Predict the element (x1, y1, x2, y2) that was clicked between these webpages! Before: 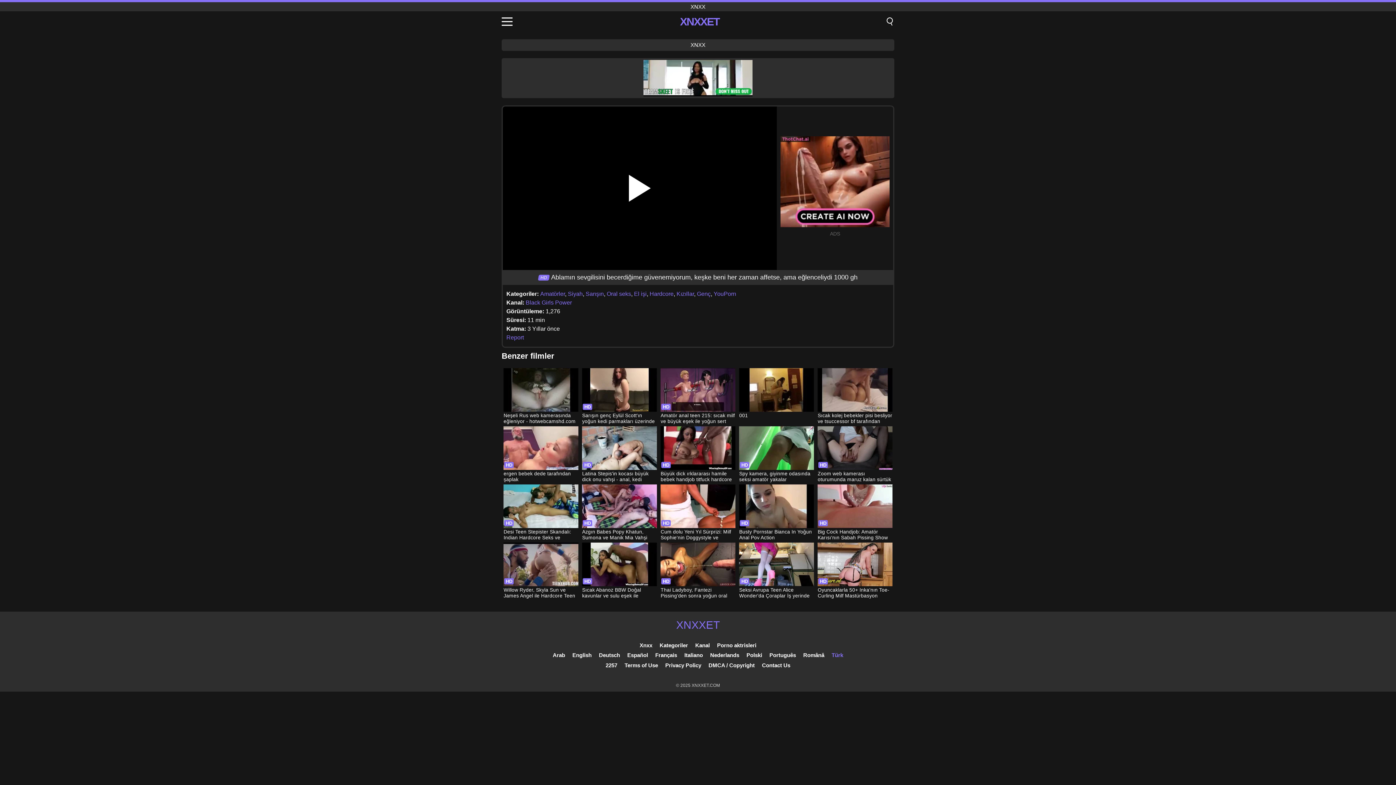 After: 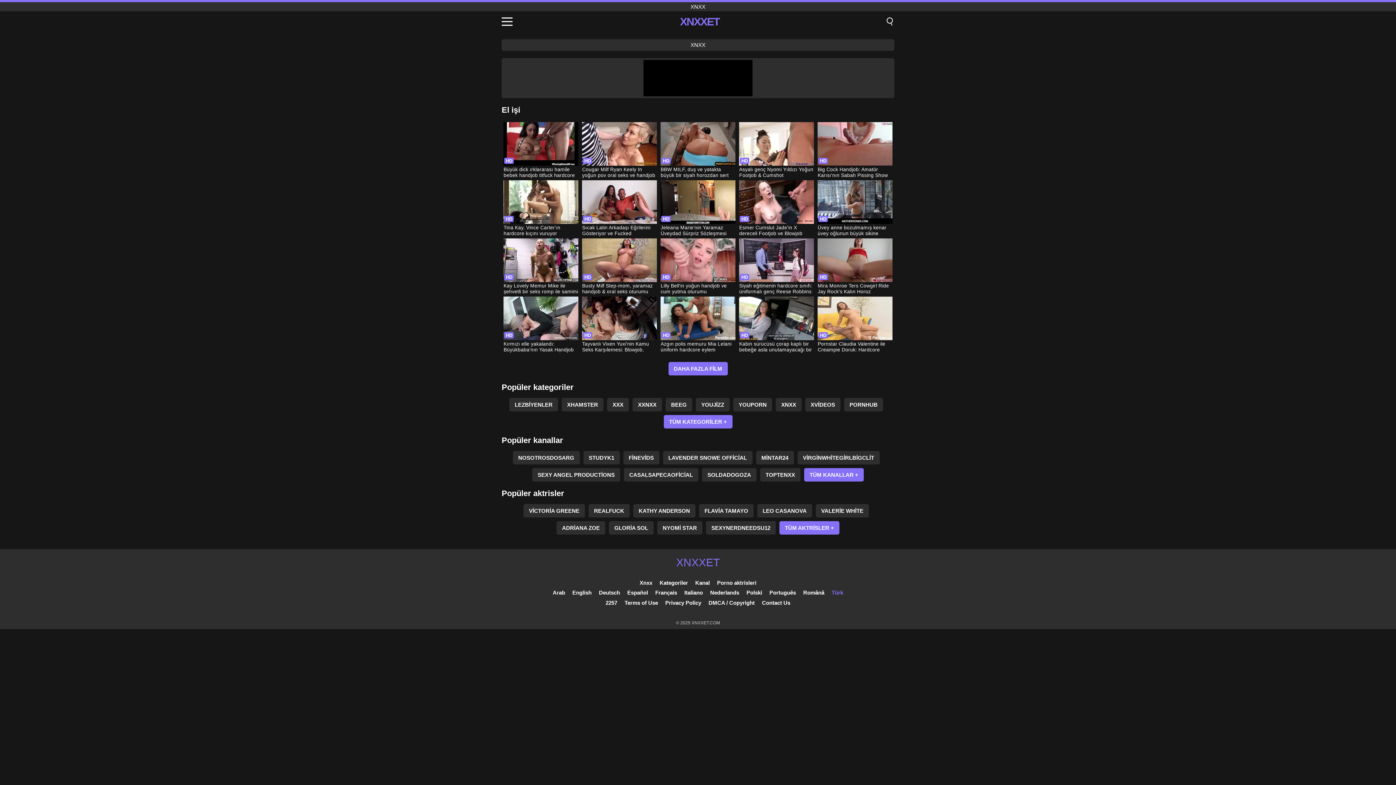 Action: label: El işi bbox: (634, 290, 646, 297)